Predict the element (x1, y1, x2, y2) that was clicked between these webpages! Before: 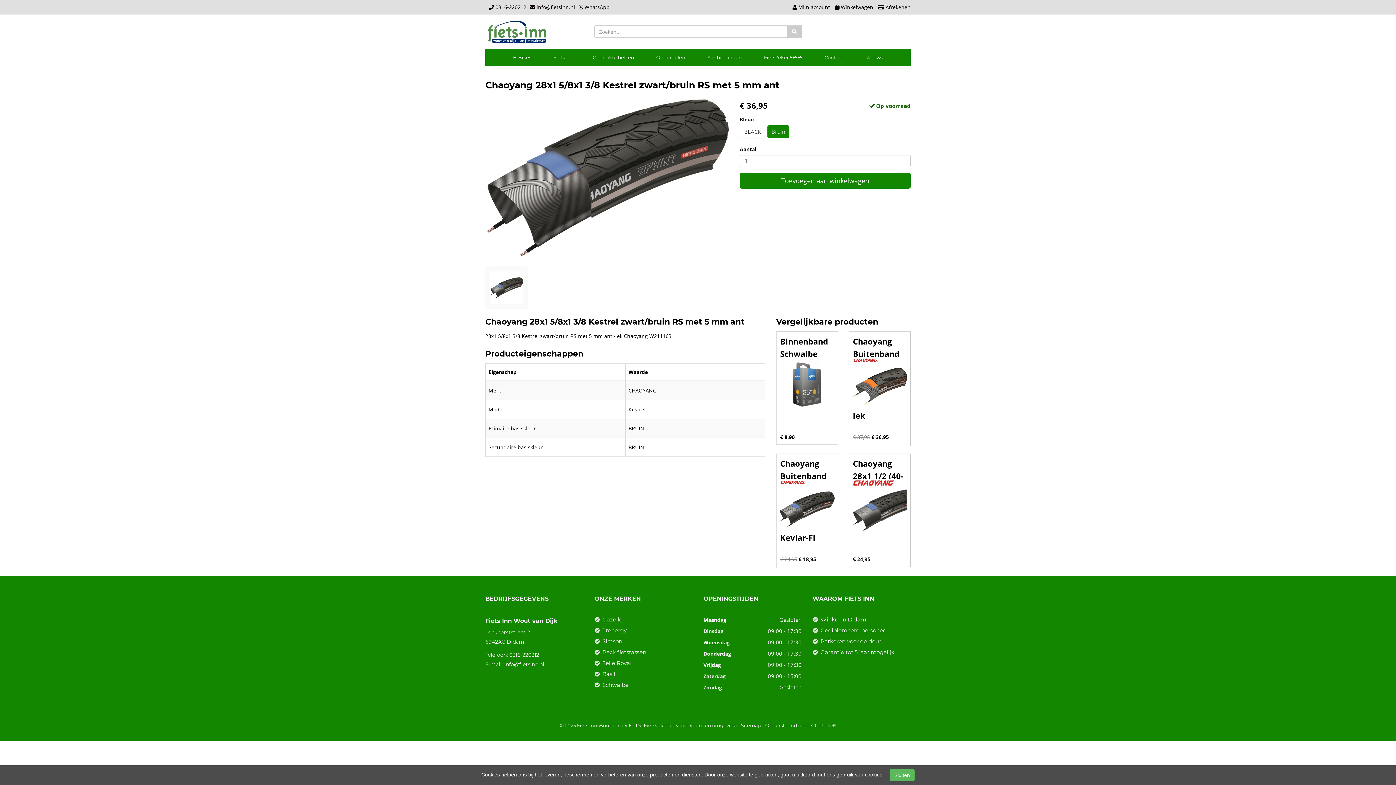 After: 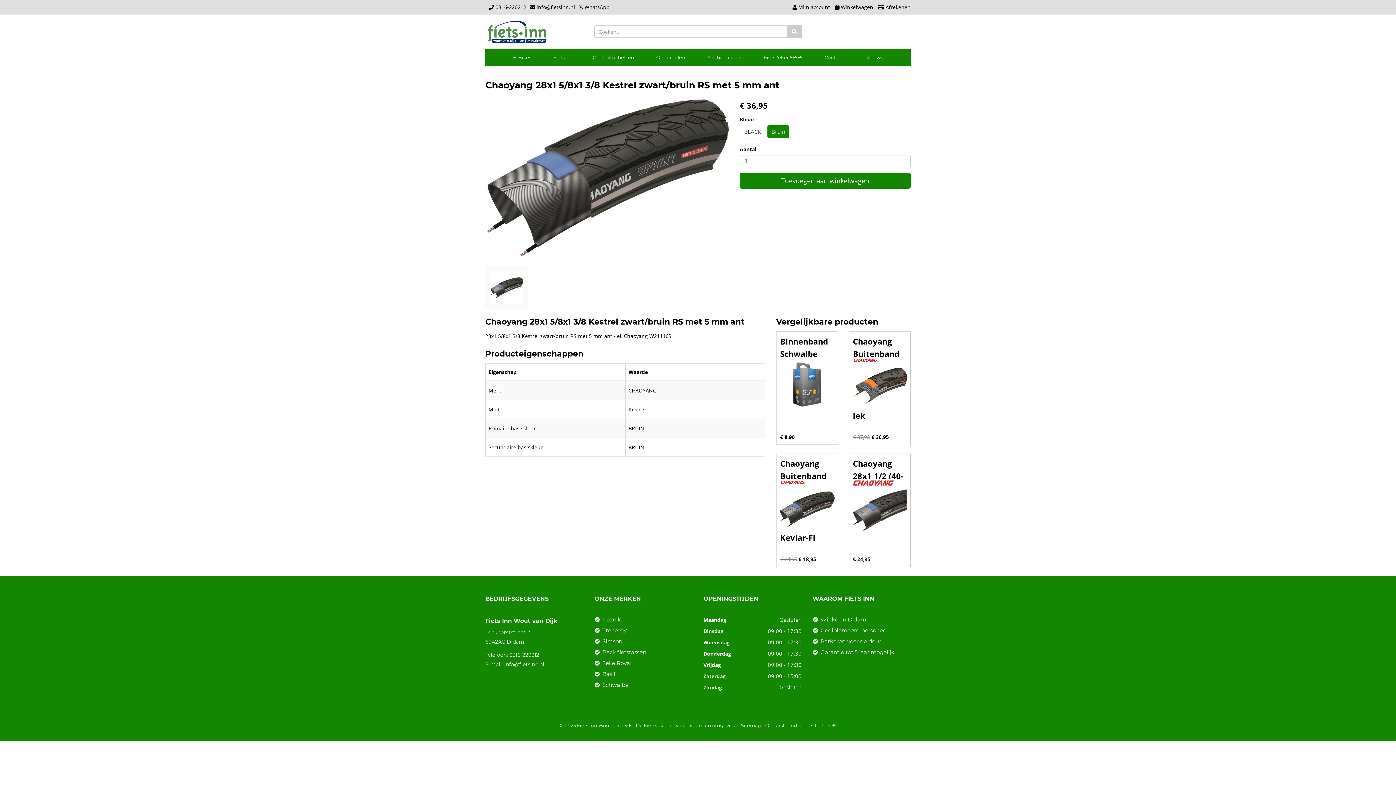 Action: bbox: (767, 125, 789, 138) label: Bruin